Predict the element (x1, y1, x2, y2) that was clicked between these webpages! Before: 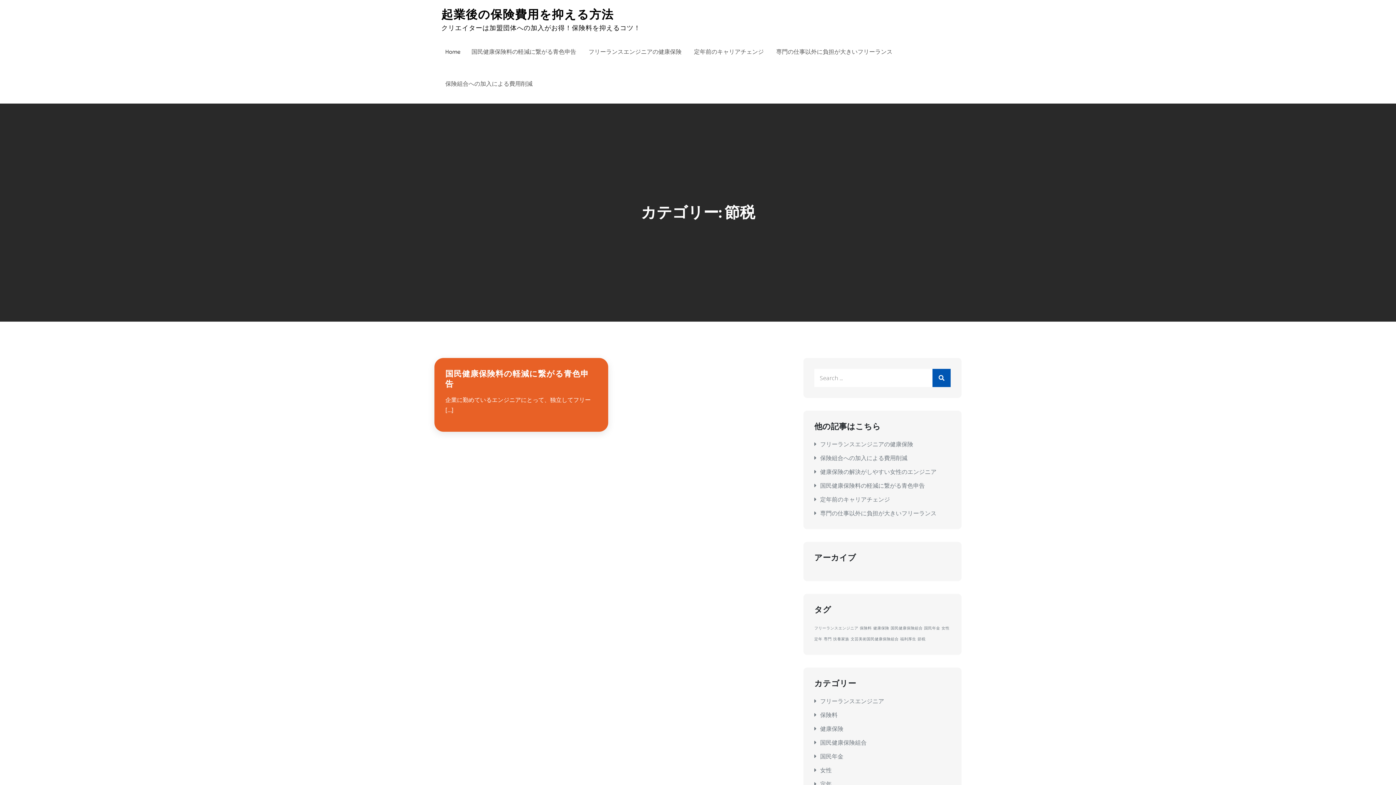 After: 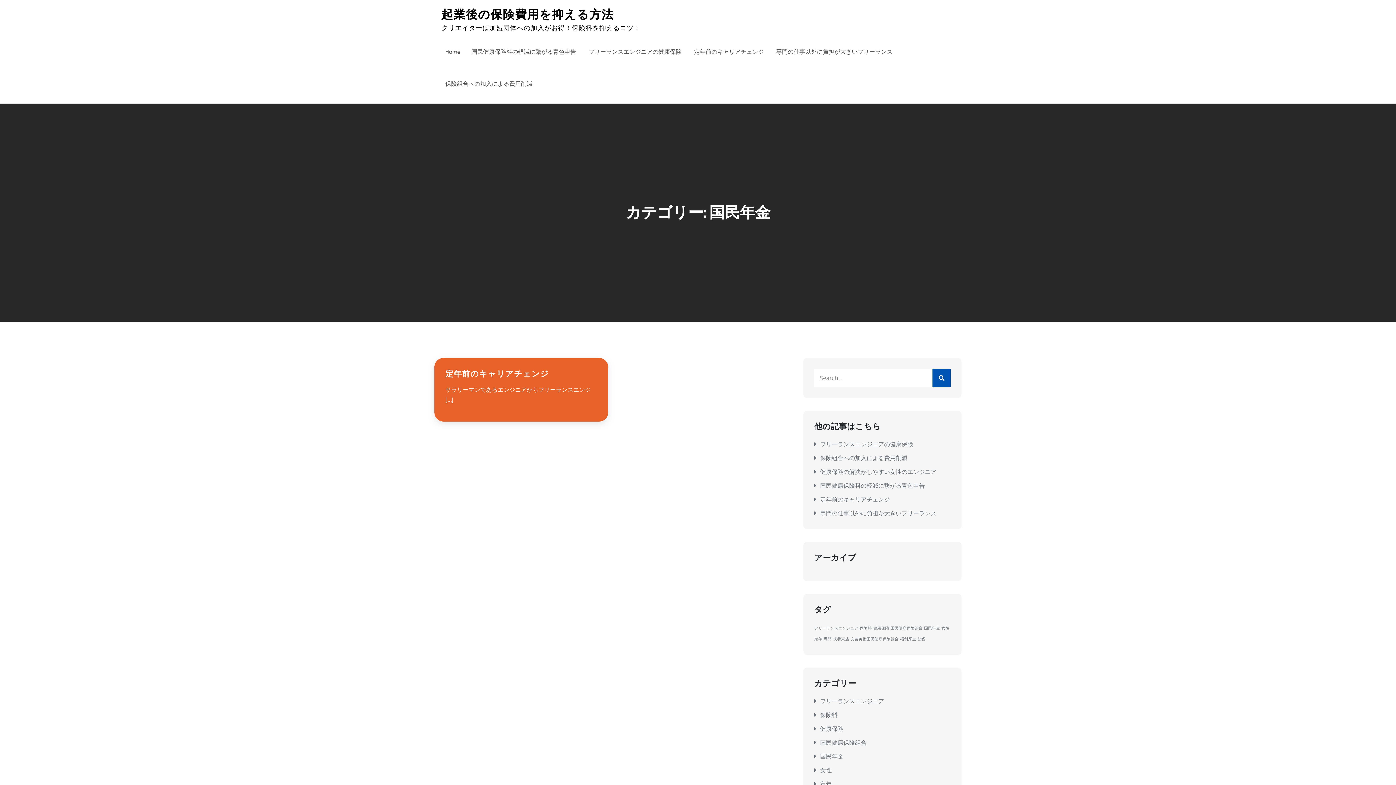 Action: label: 国民年金 bbox: (820, 752, 843, 760)